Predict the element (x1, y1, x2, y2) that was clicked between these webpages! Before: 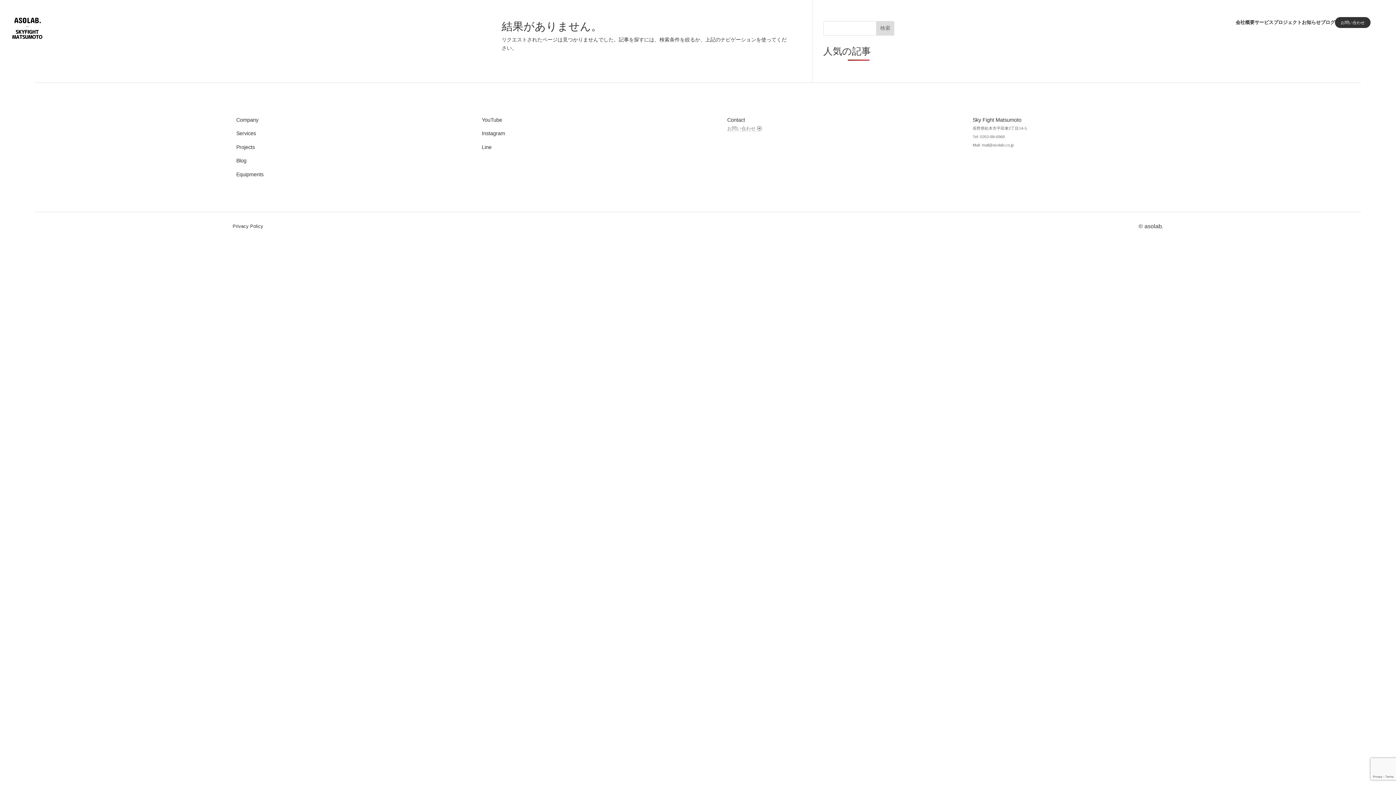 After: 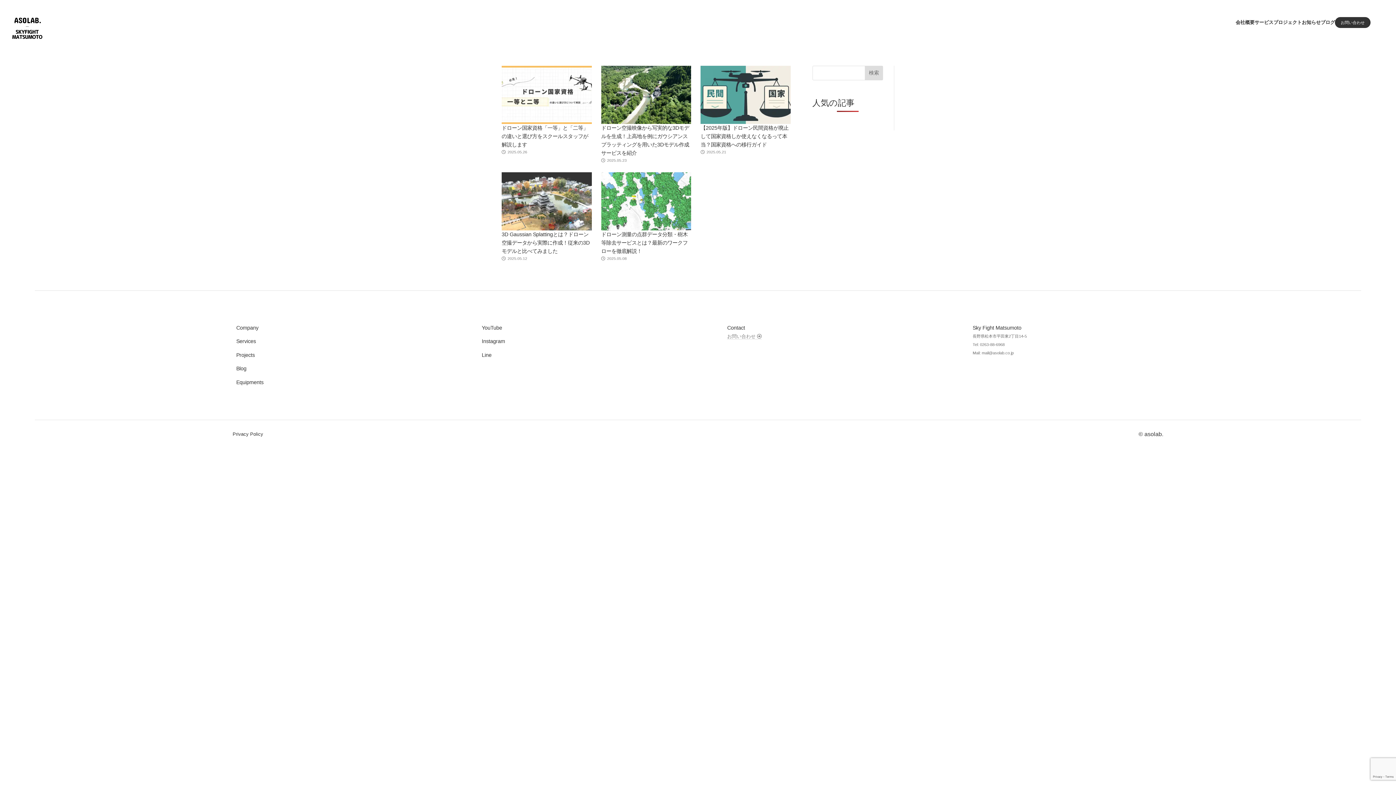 Action: bbox: (236, 157, 246, 163) label: Blog